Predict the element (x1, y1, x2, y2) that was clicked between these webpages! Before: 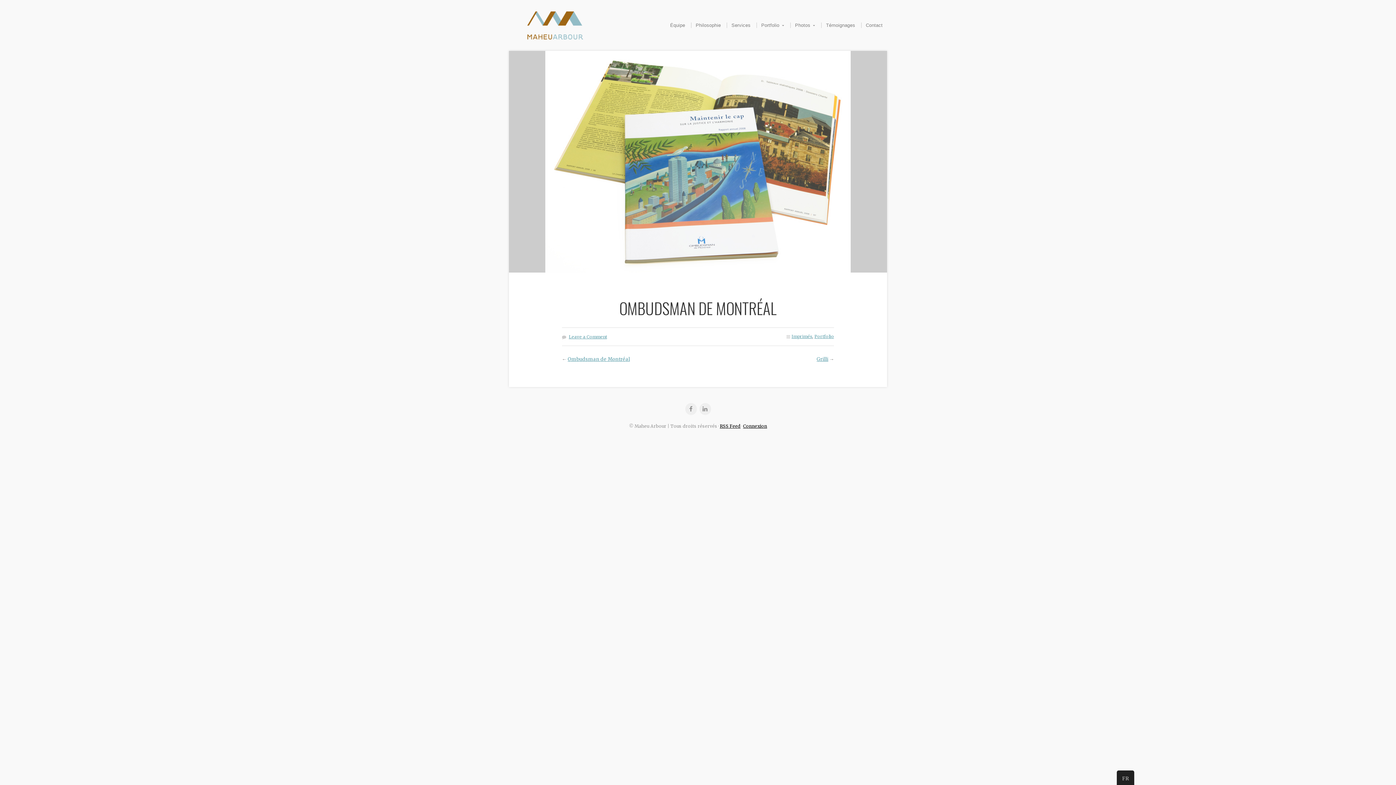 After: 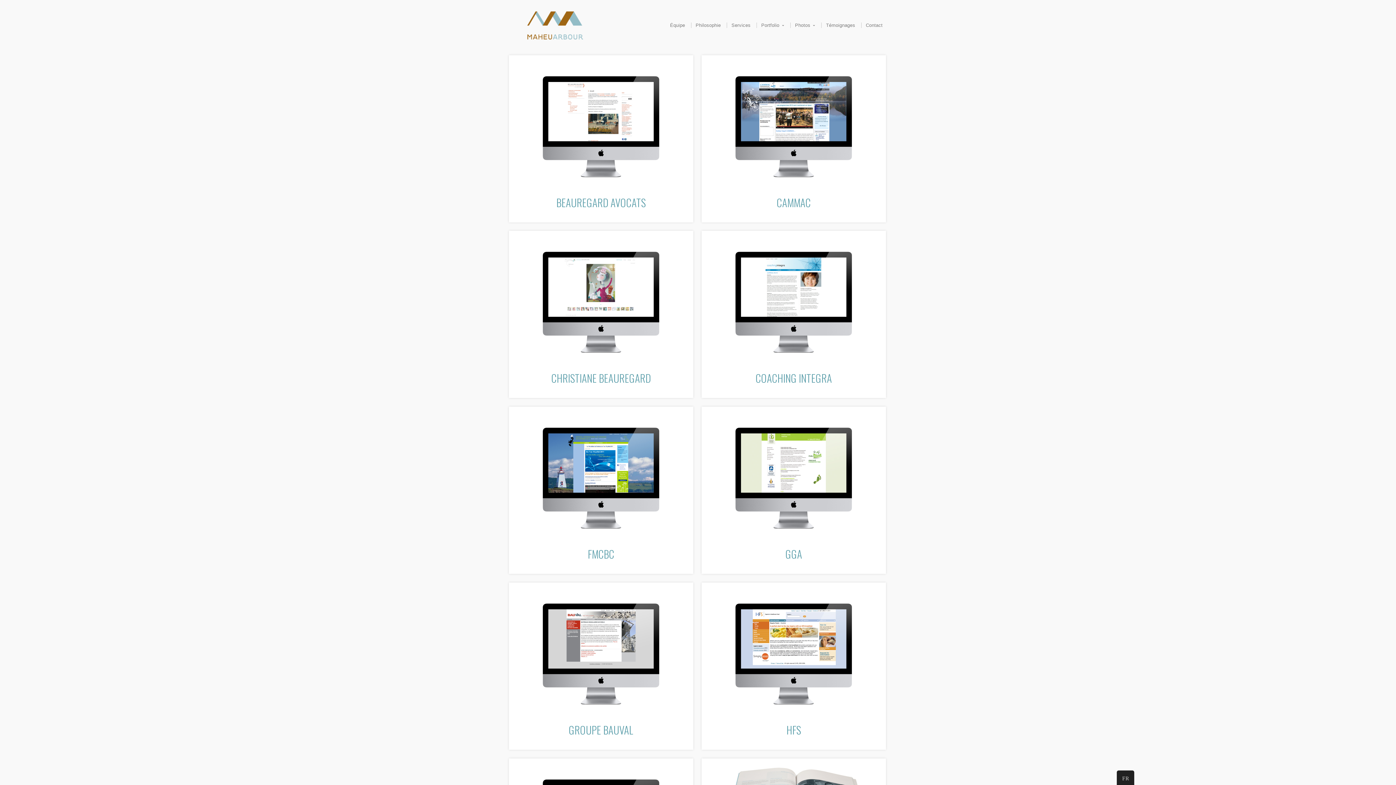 Action: bbox: (814, 334, 834, 339) label: Portfolio